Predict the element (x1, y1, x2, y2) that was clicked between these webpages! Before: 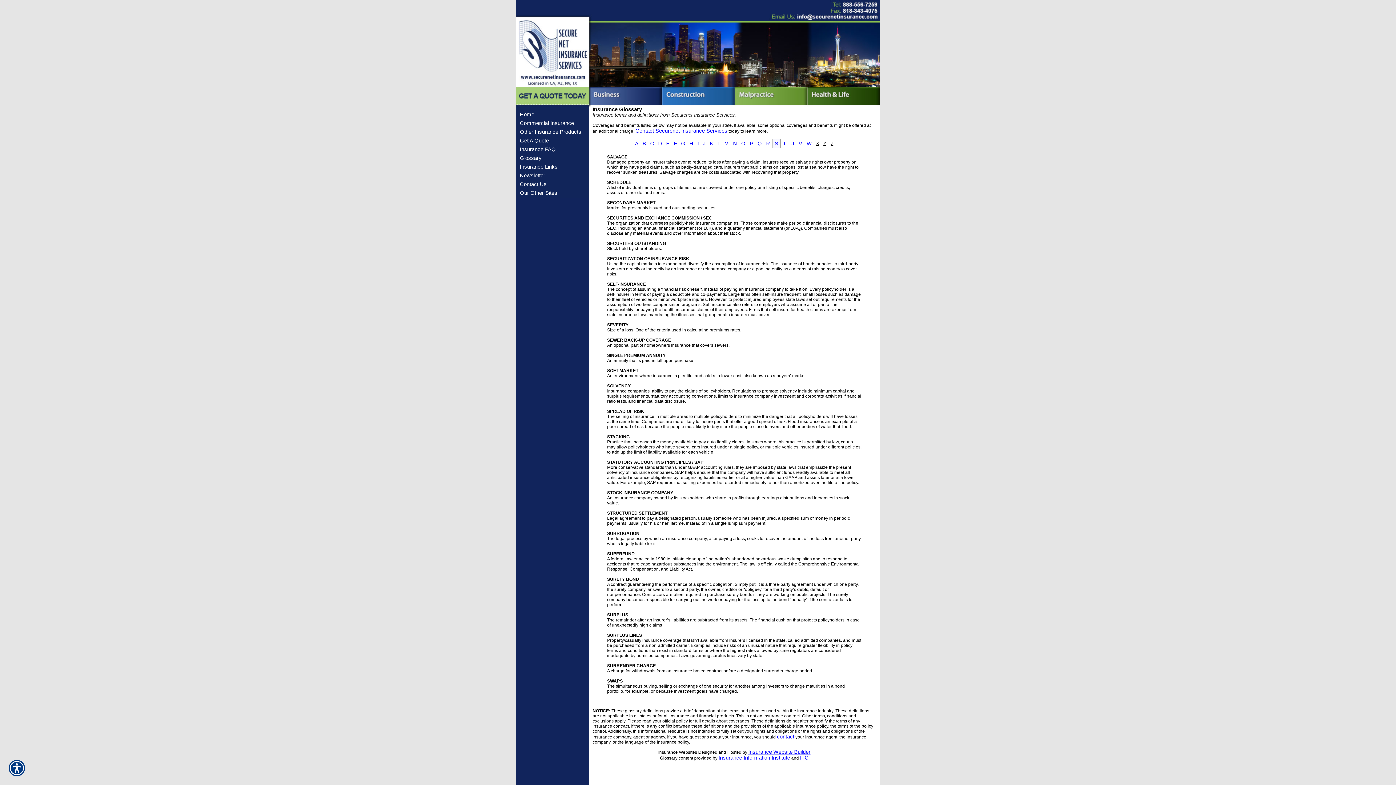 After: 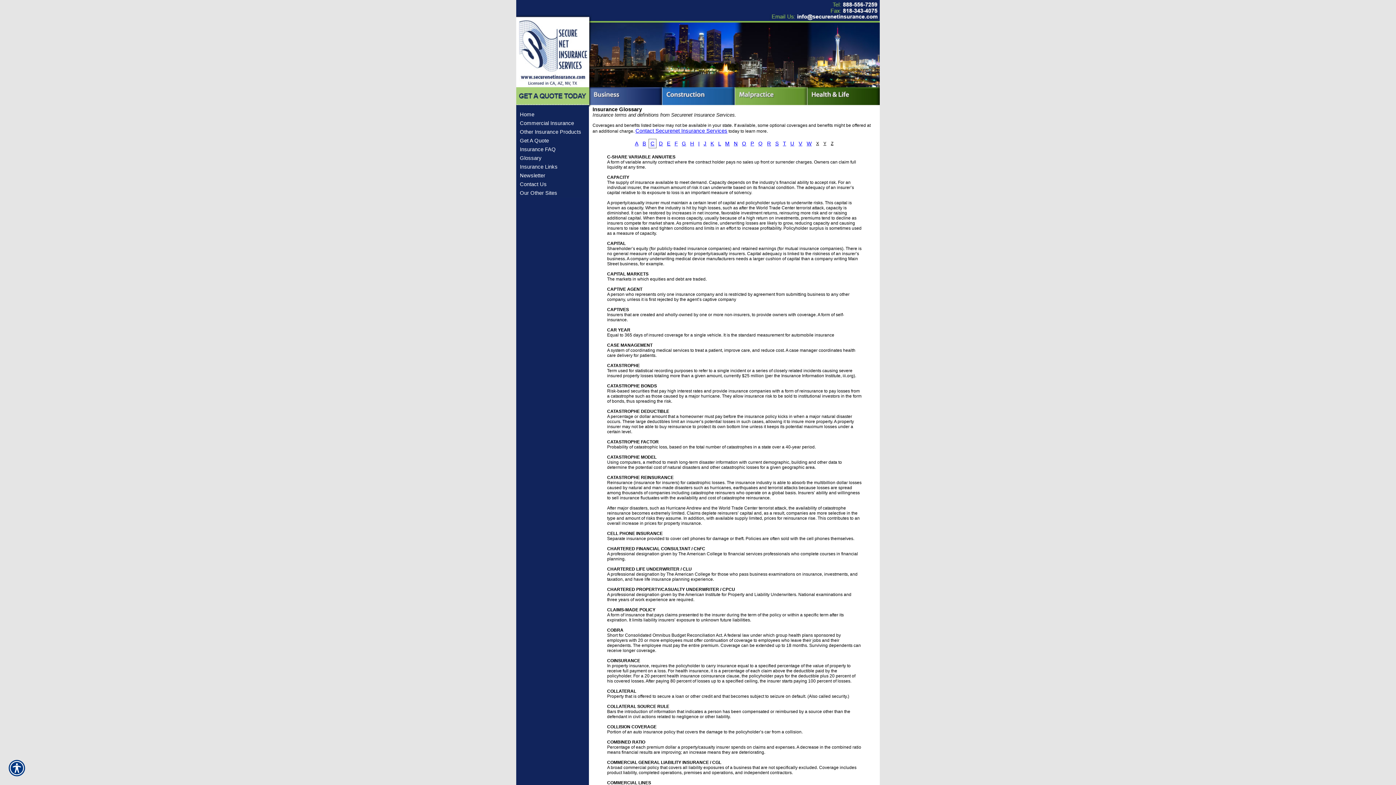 Action: label: C bbox: (650, 140, 654, 146)